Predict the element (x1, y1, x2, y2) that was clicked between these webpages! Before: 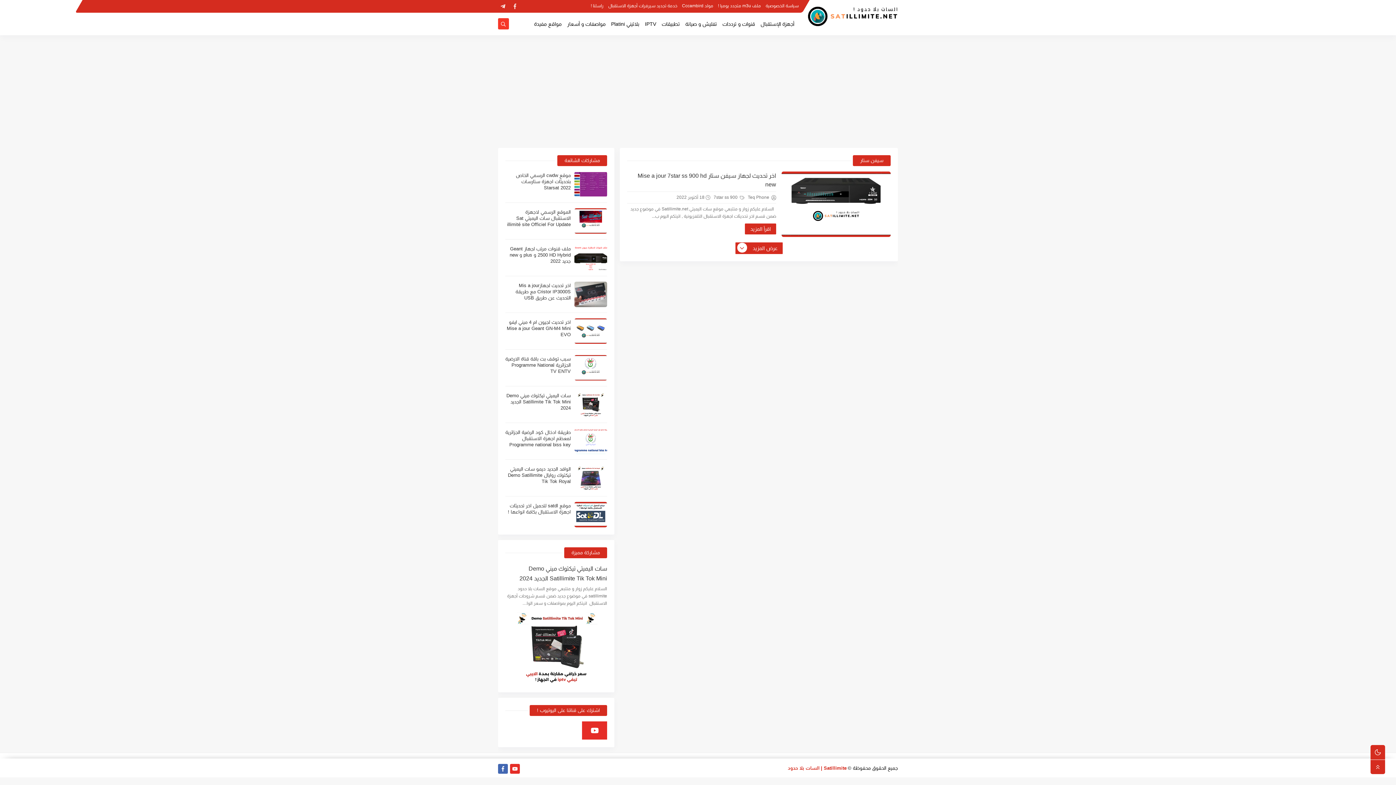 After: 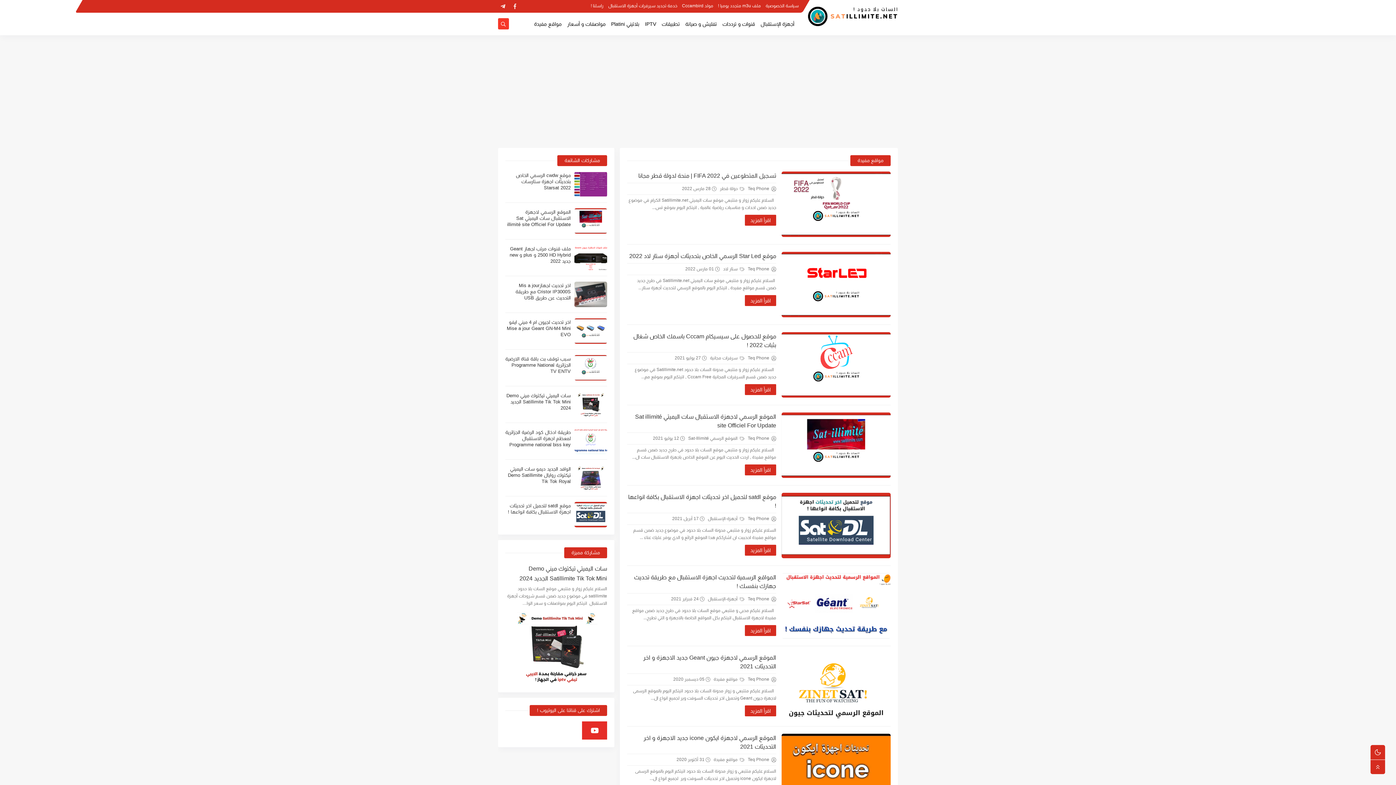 Action: bbox: (534, 17, 561, 30) label: مواقع مفيدة